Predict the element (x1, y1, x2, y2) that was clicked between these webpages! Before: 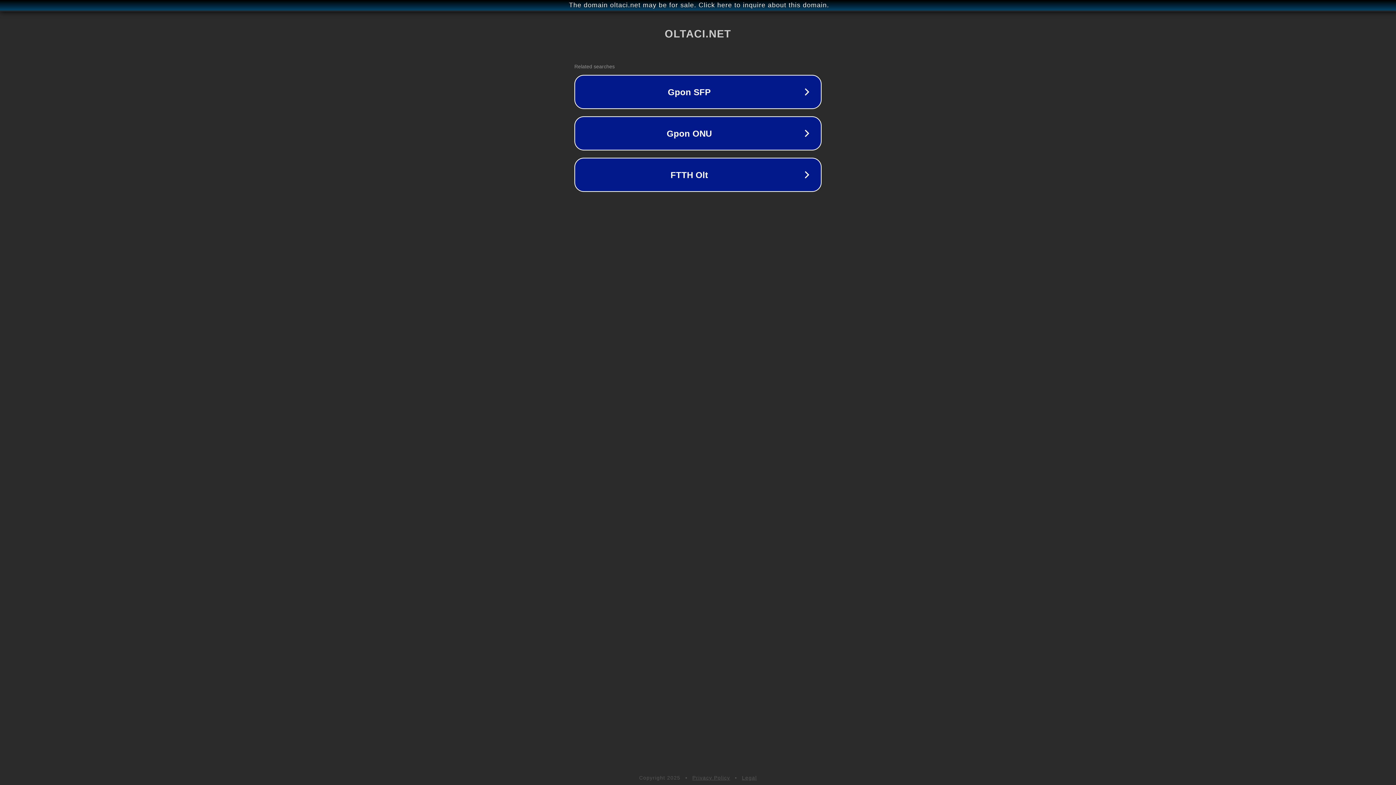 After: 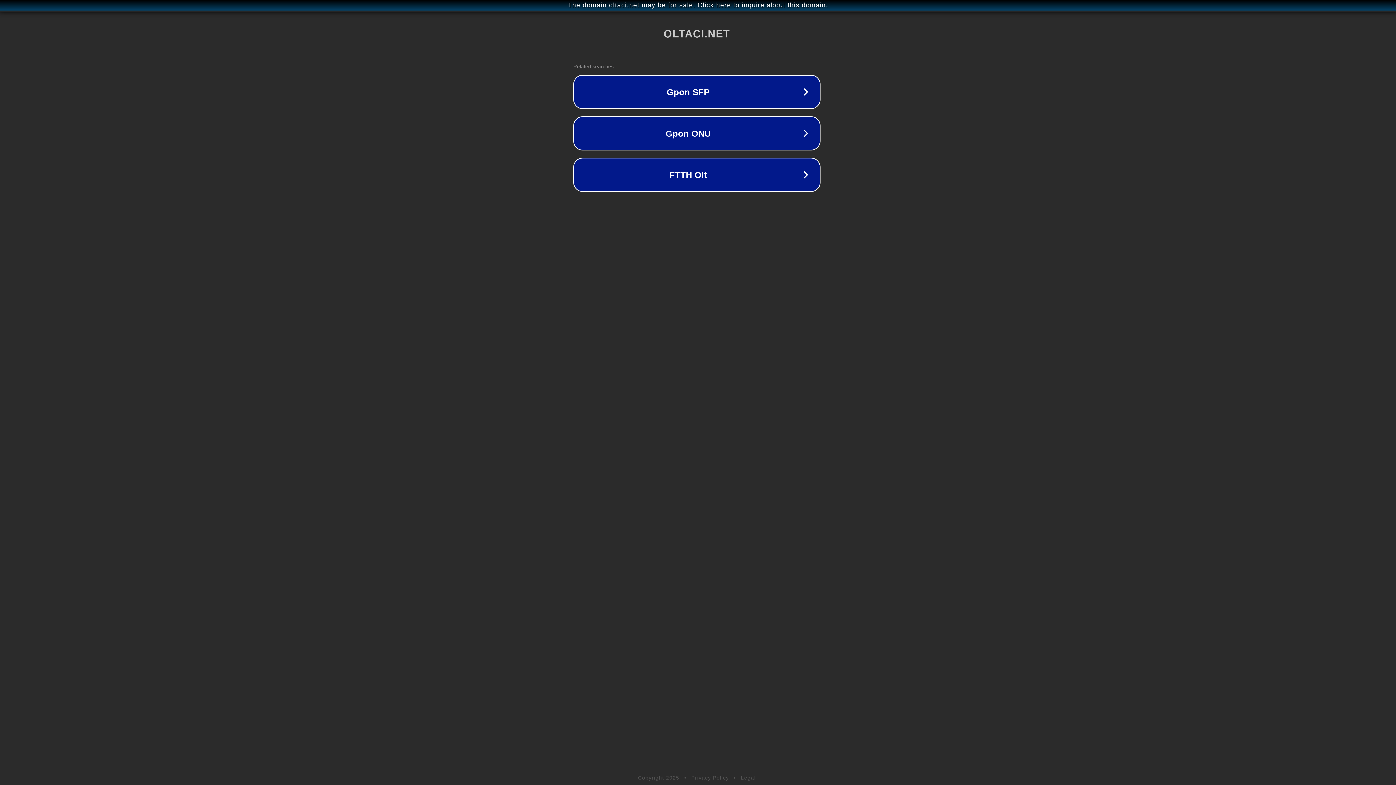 Action: bbox: (1, 1, 1397, 9) label: The domain oltaci.net may be for sale. Click here to inquire about this domain.